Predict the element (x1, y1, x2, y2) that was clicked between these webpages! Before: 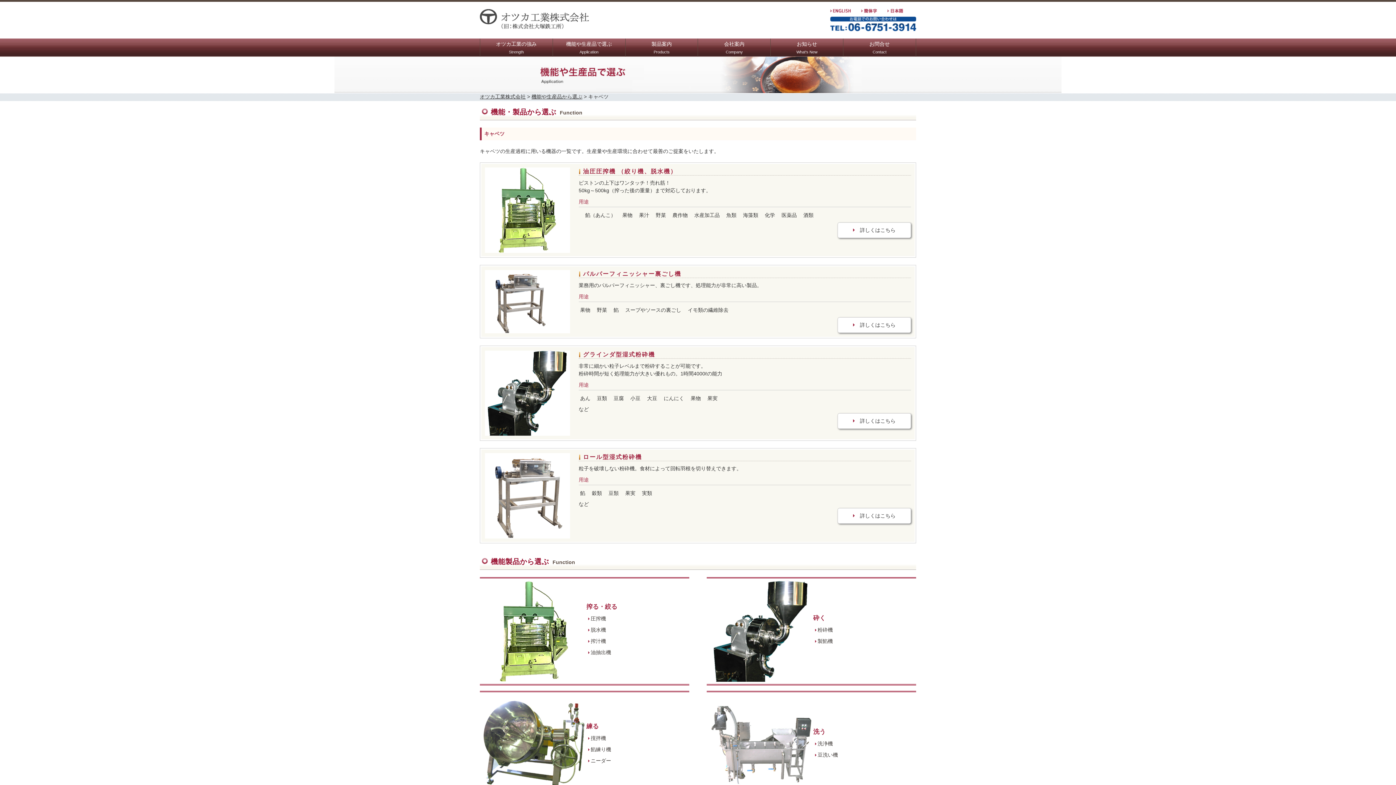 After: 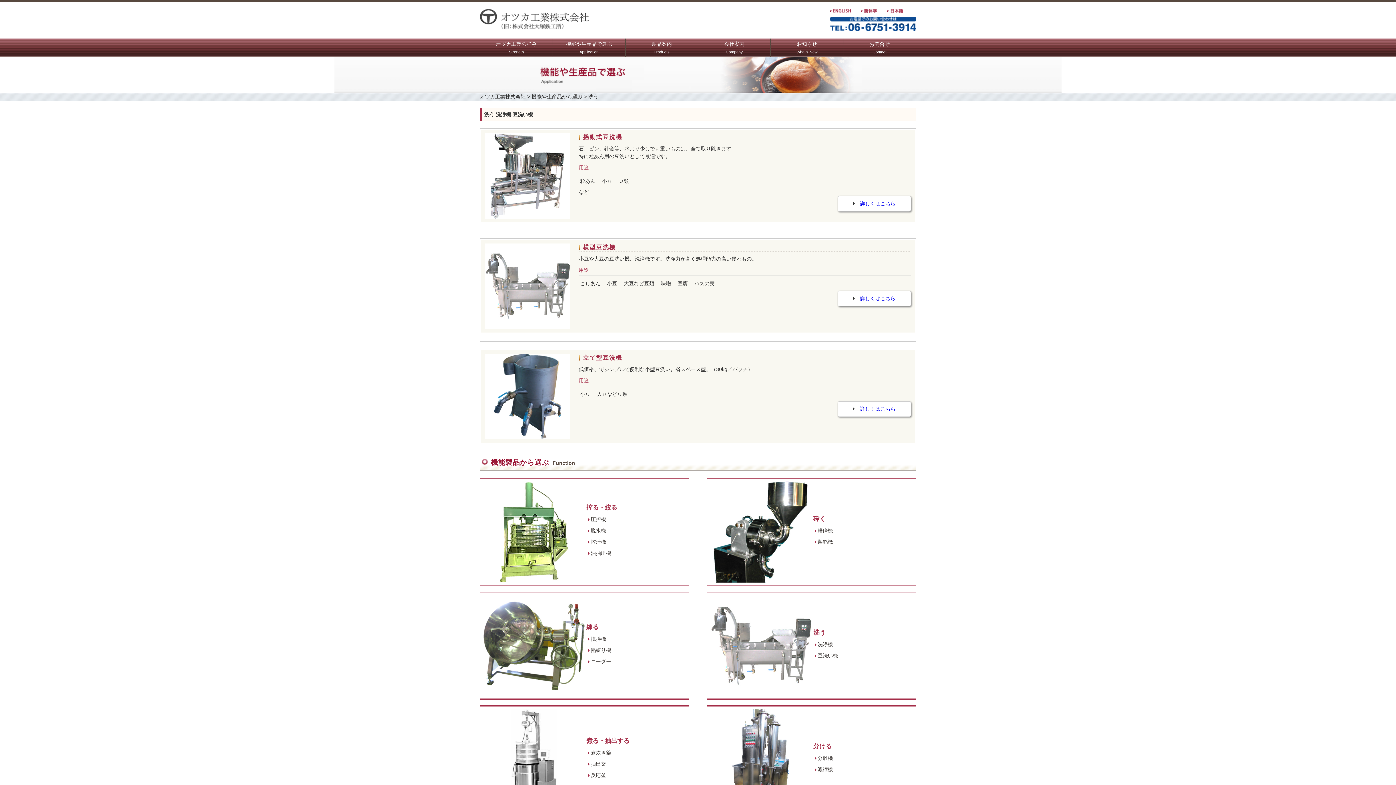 Action: label: 	
洗う
洗浄機
豆洗い機 bbox: (710, 695, 912, 796)